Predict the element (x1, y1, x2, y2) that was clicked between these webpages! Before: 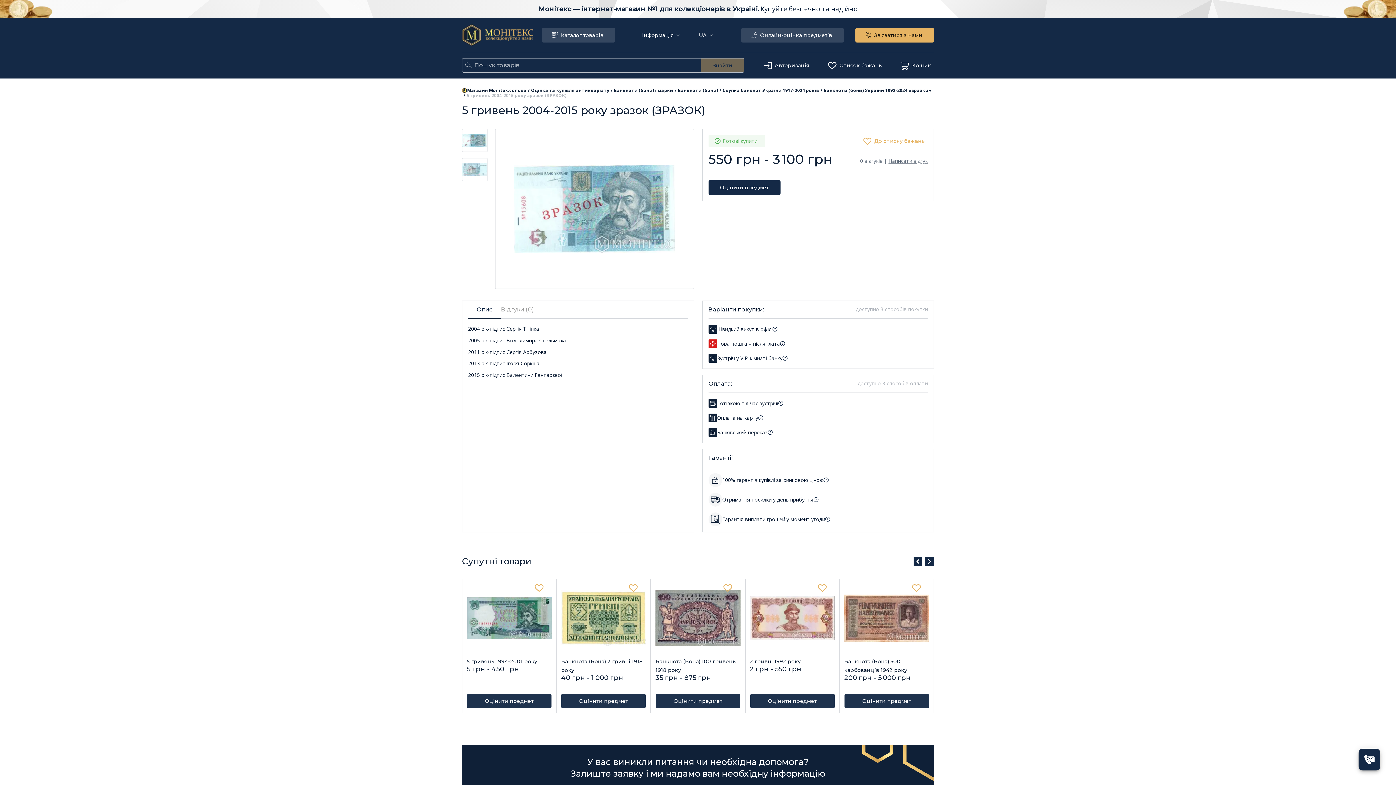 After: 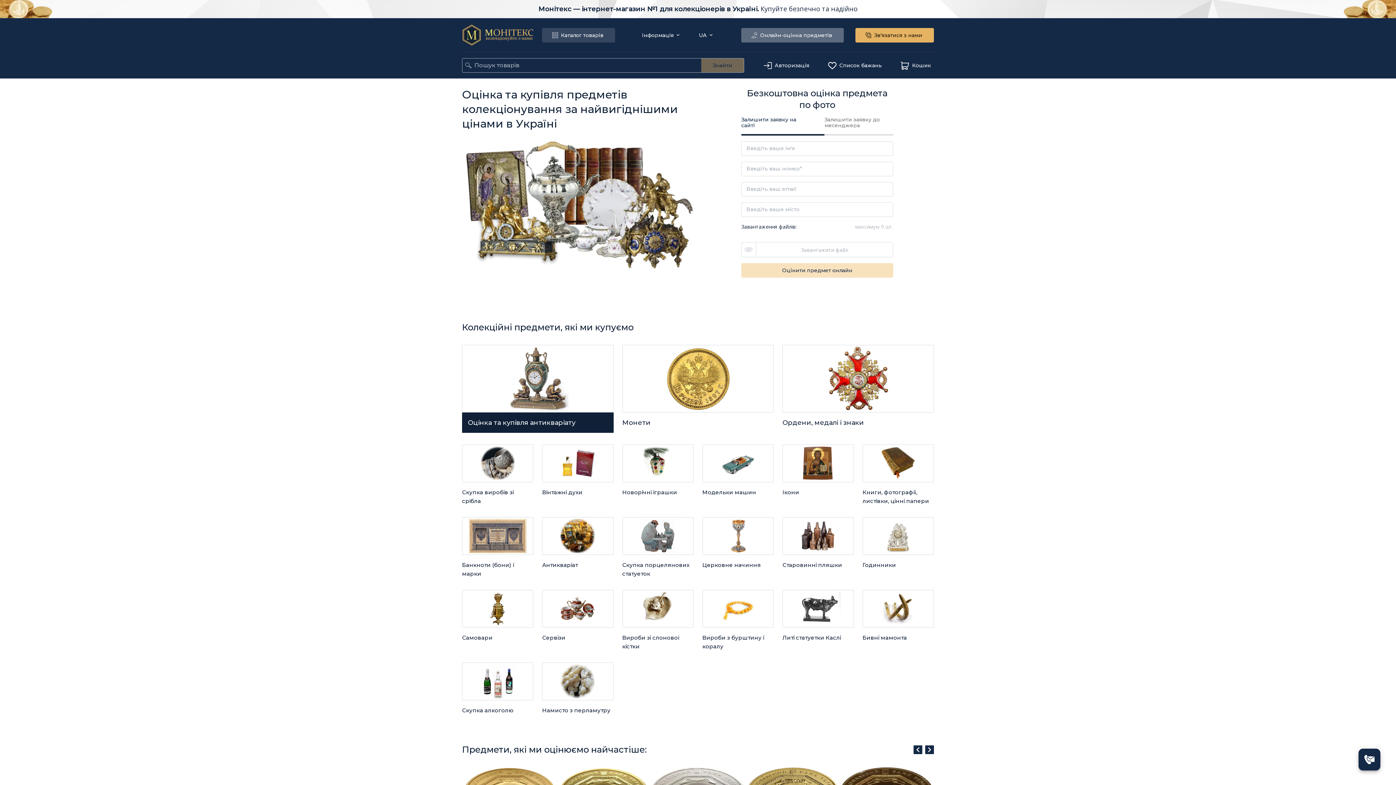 Action: bbox: (741, 27, 844, 42) label: Онлайн-оцінка предметів